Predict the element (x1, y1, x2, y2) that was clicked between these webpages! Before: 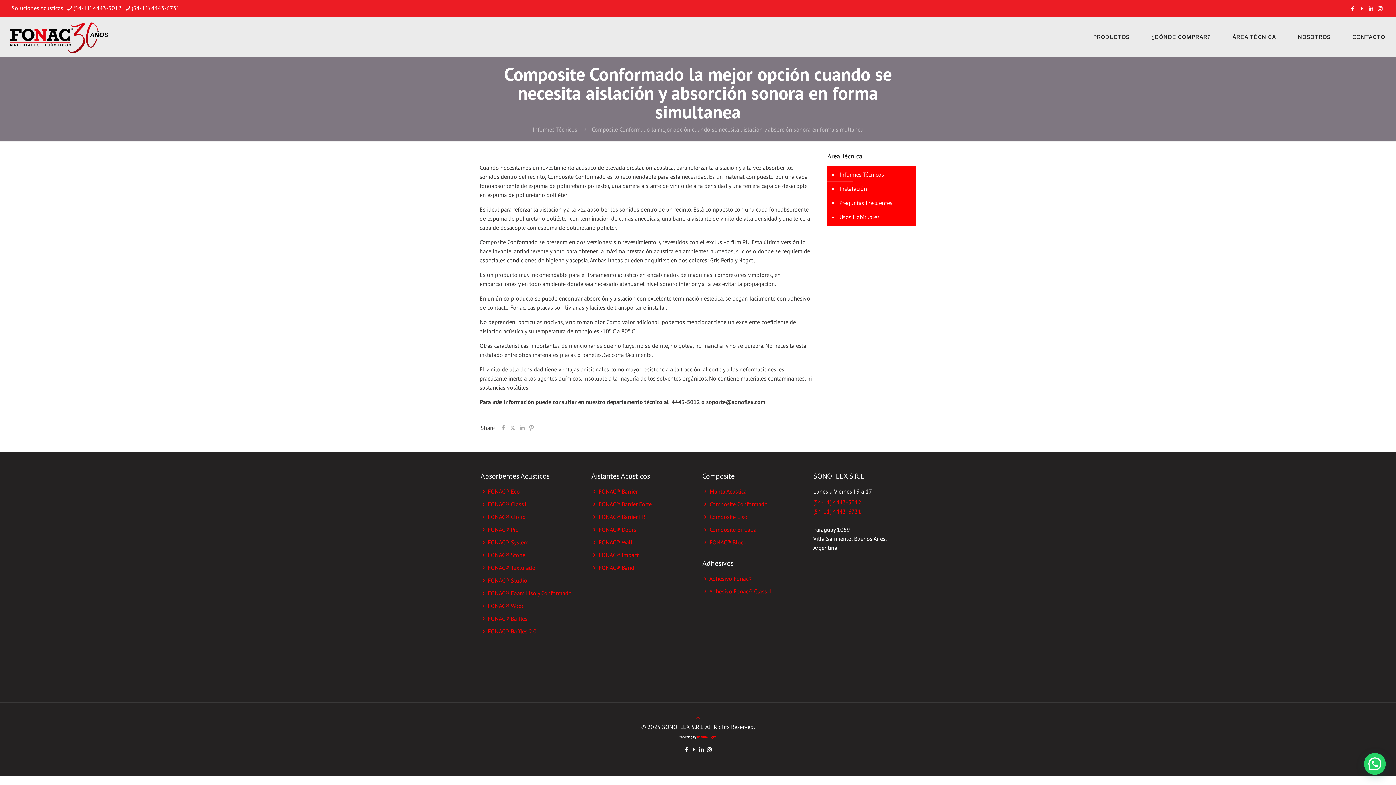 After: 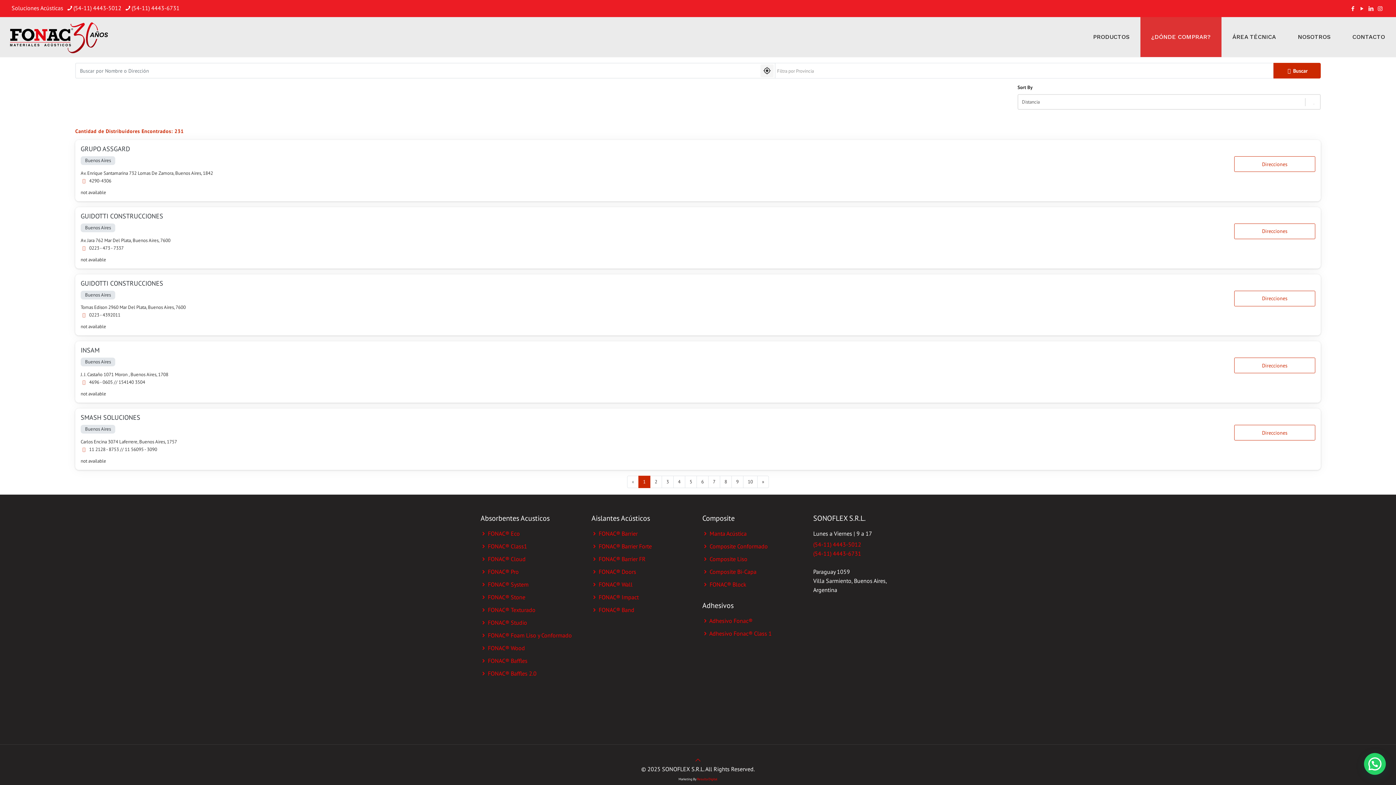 Action: bbox: (1140, 17, 1221, 57) label: ¿DÓNDE COMPRAR?